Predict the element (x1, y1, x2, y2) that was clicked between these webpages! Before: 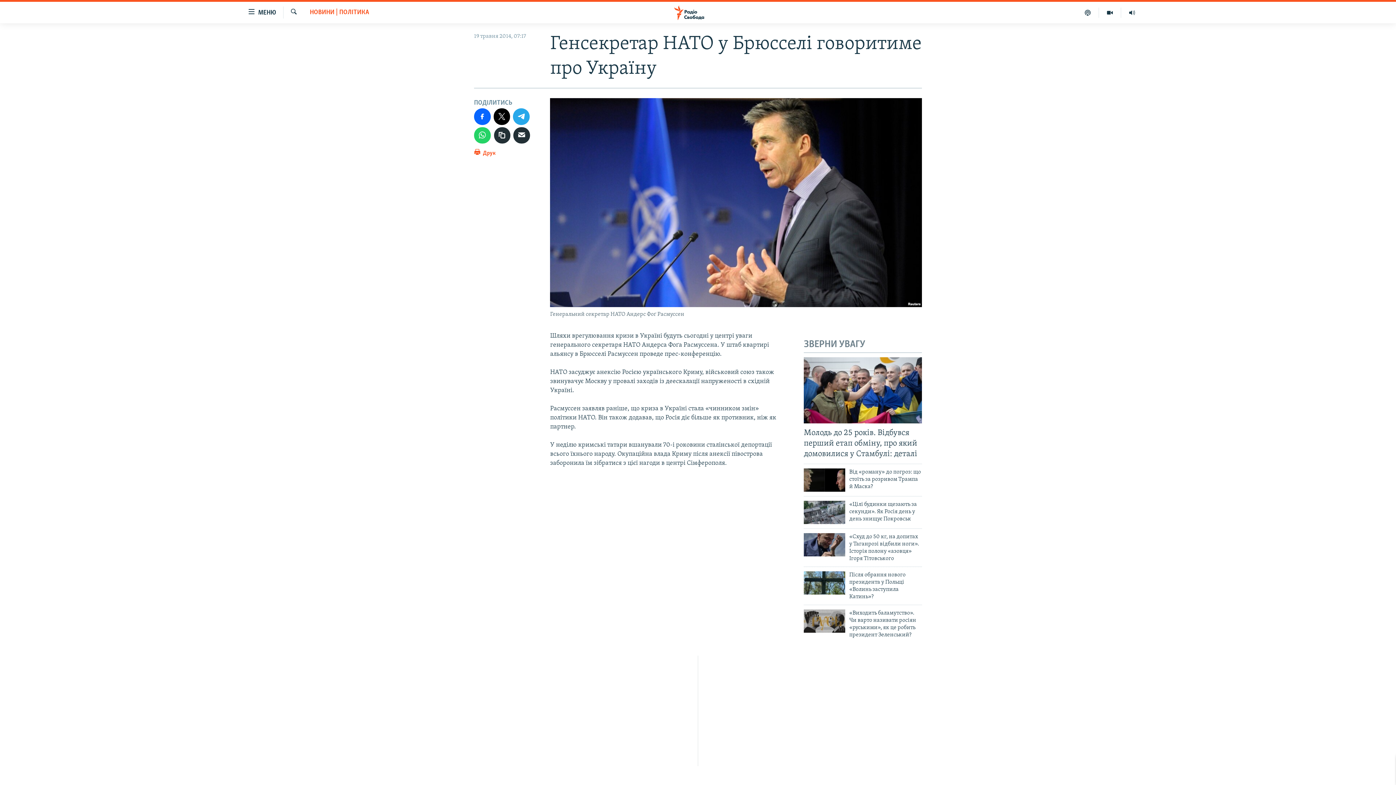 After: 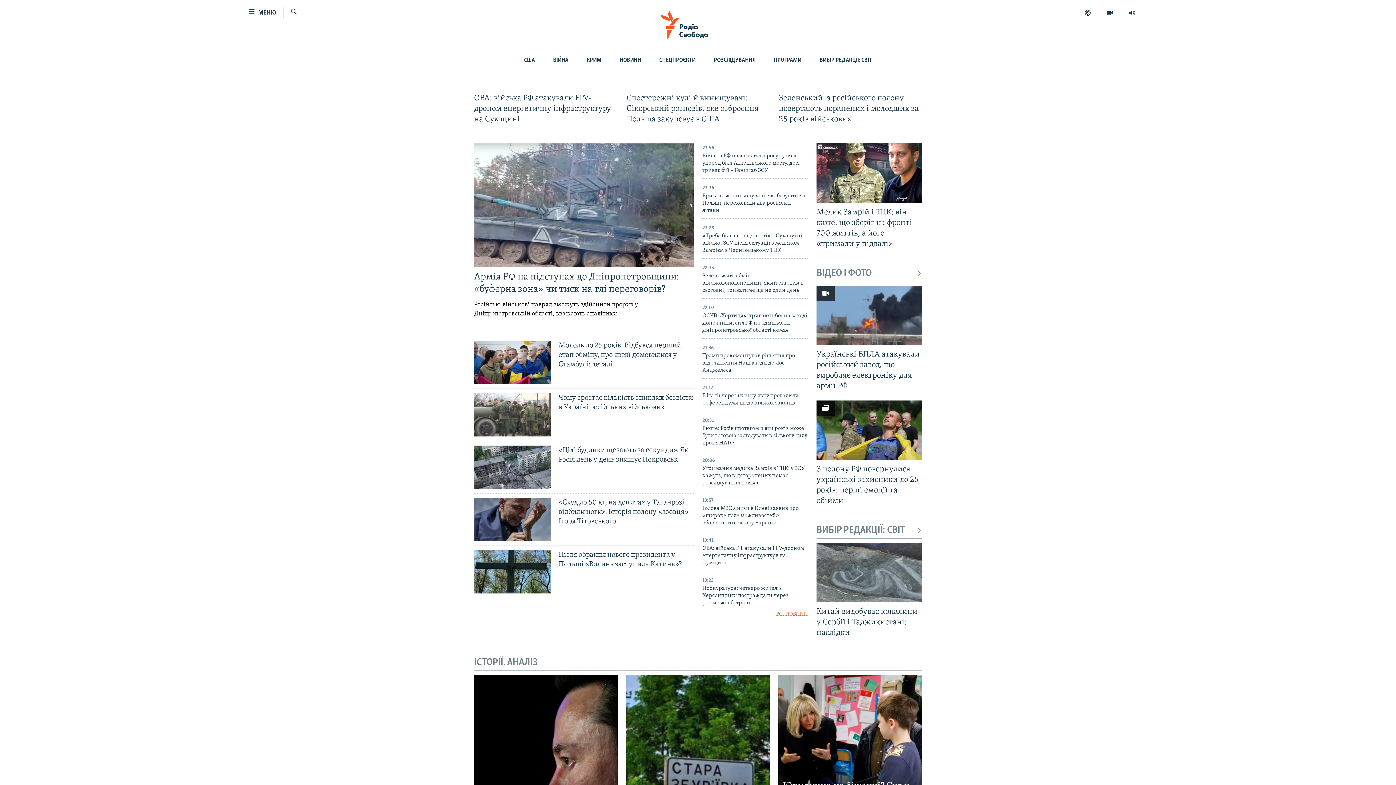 Action: bbox: (661, 5, 734, 19)